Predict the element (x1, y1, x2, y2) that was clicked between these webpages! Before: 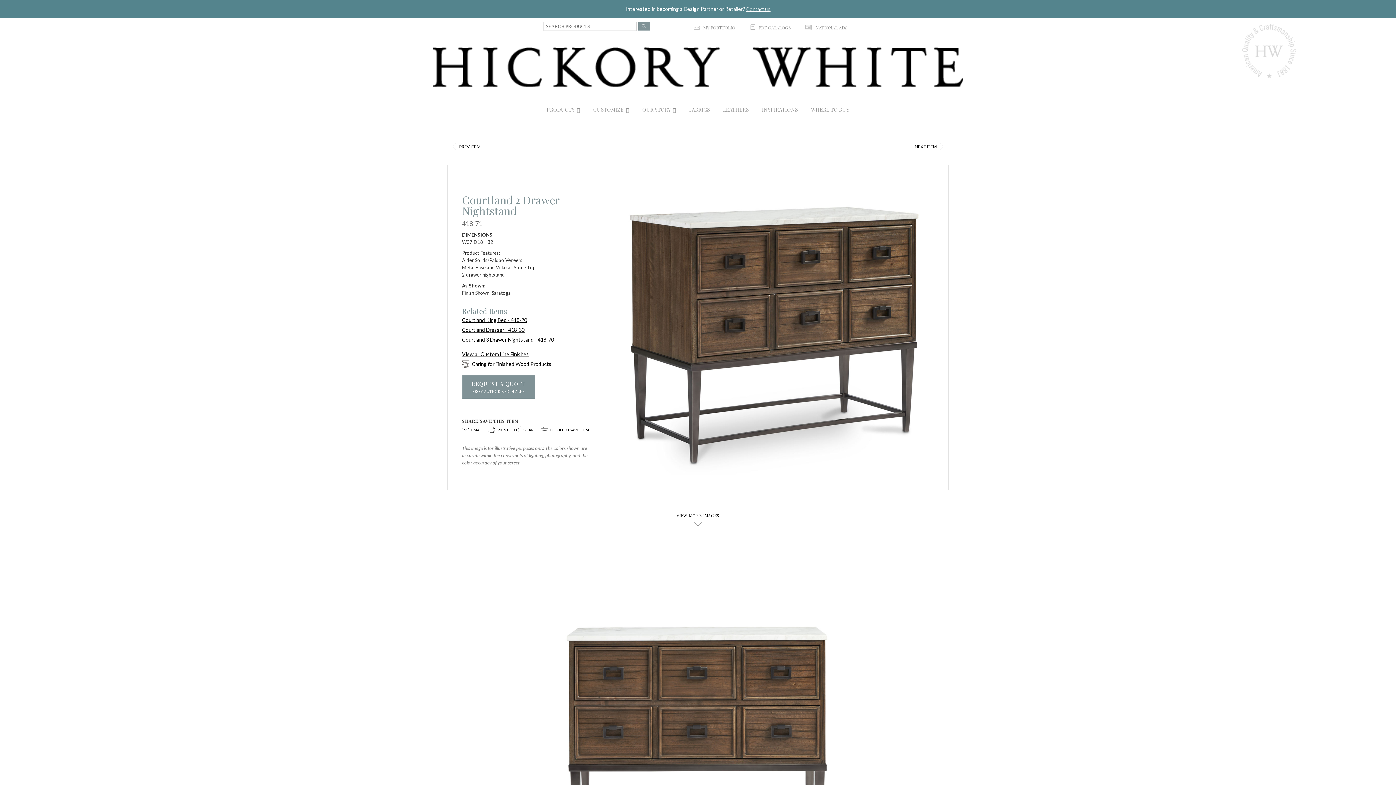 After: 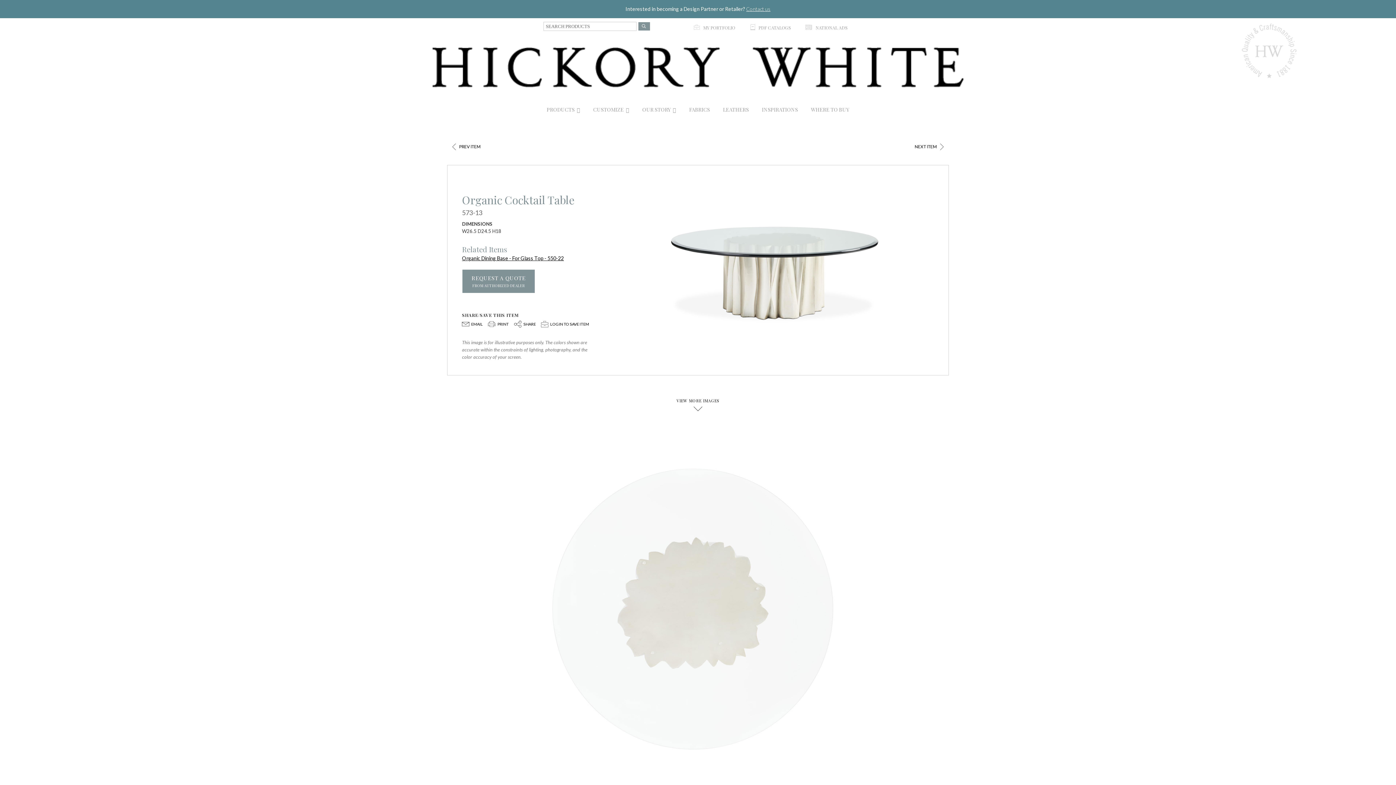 Action: bbox: (447, 139, 484, 154) label: <
PREV ITEM